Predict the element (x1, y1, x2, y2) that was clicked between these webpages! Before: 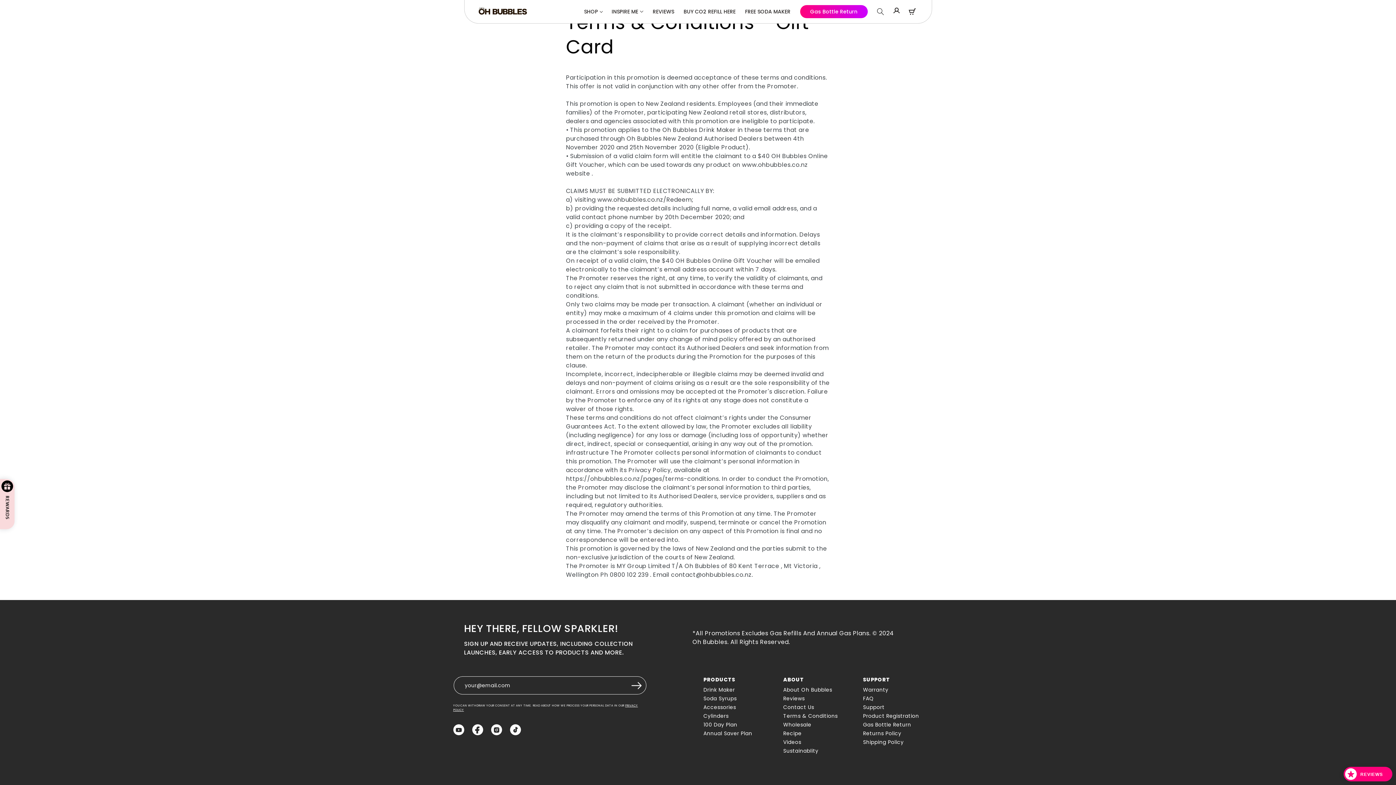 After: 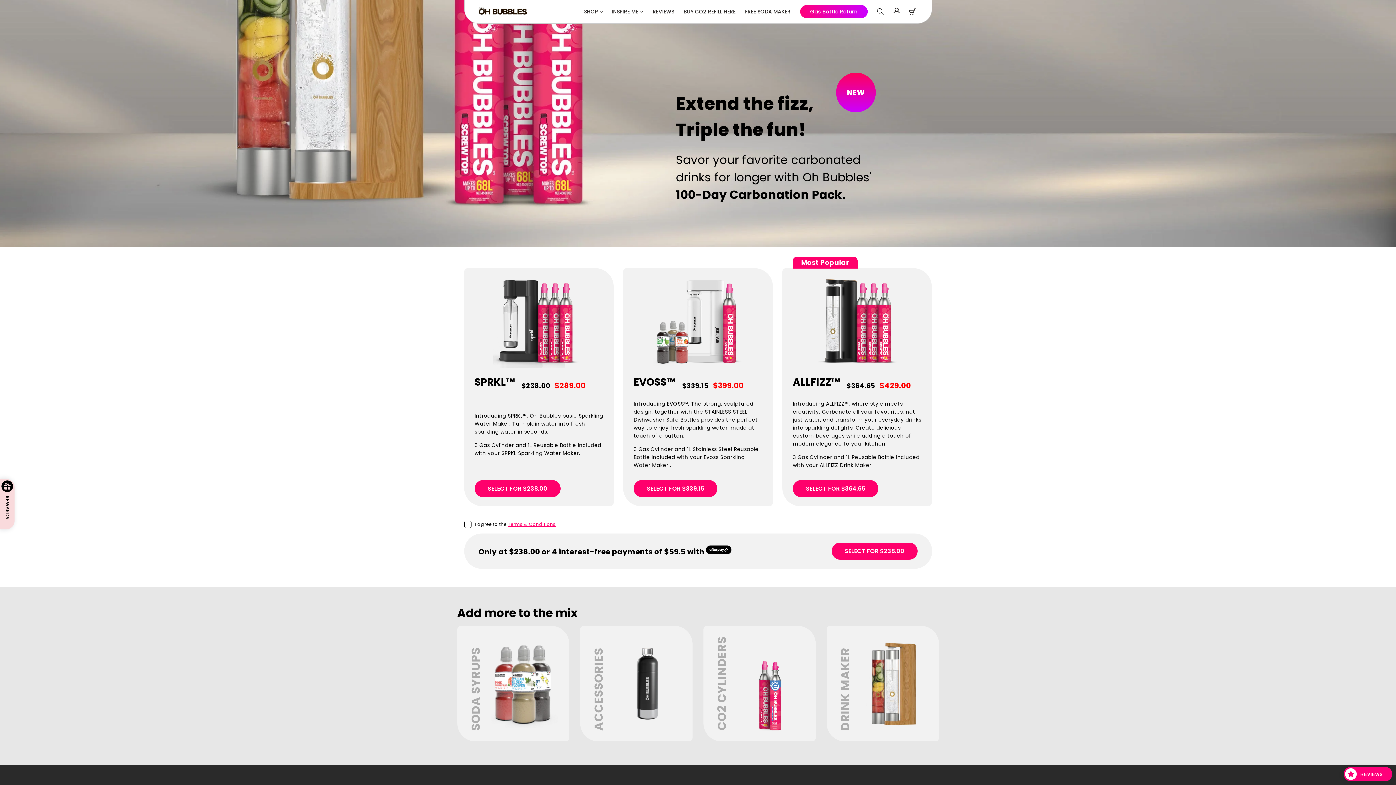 Action: label: 100 Day Plan bbox: (703, 720, 737, 729)